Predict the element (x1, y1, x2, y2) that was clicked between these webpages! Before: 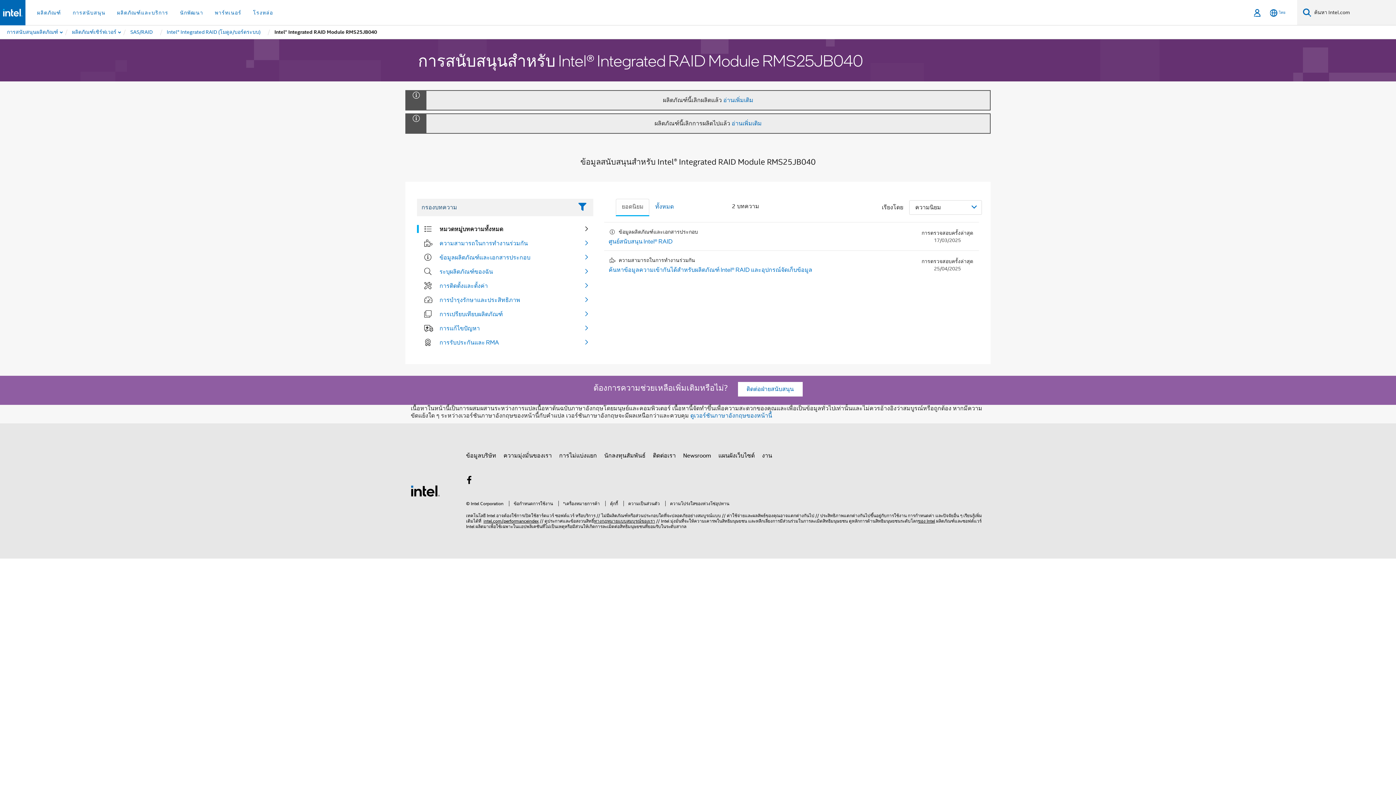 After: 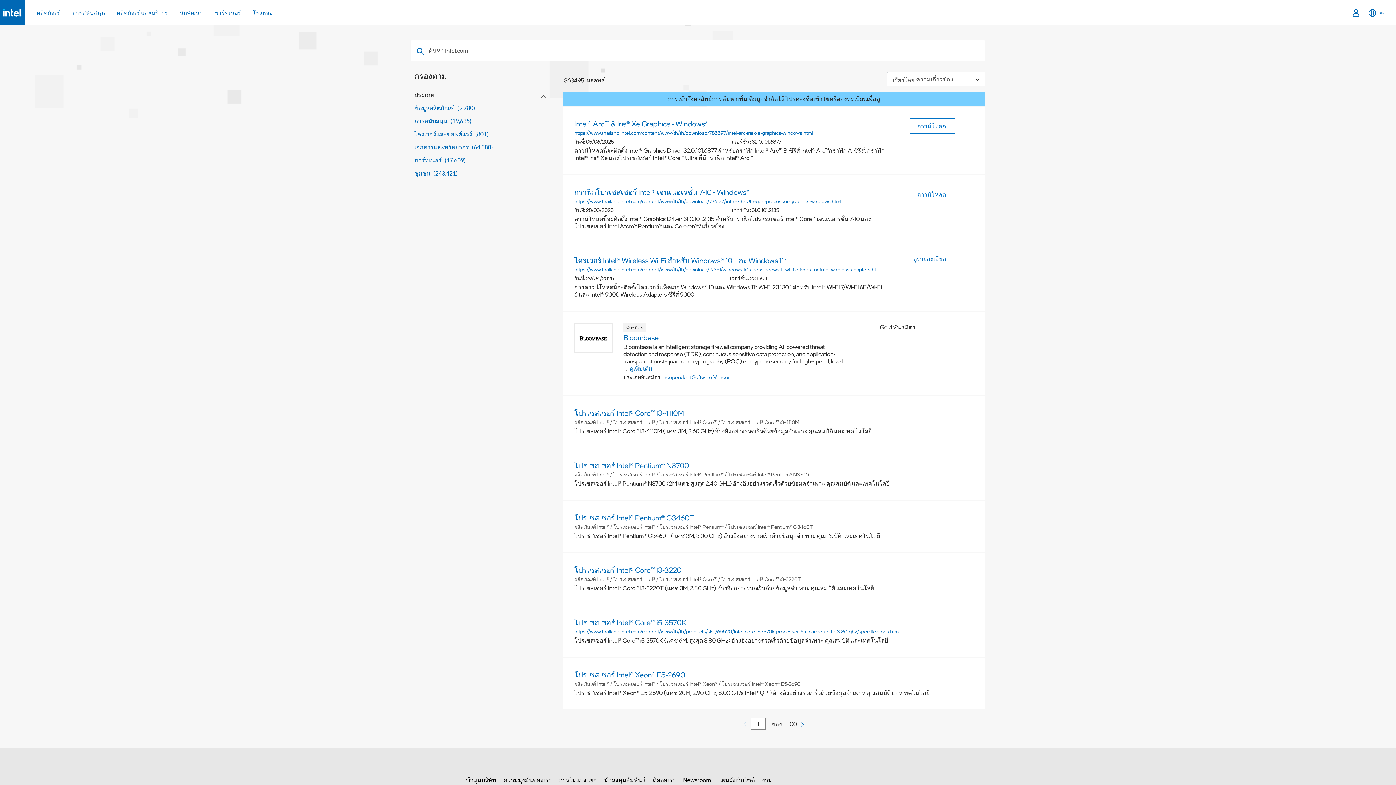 Action: bbox: (1303, 8, 1311, 17) label: ค้นหา